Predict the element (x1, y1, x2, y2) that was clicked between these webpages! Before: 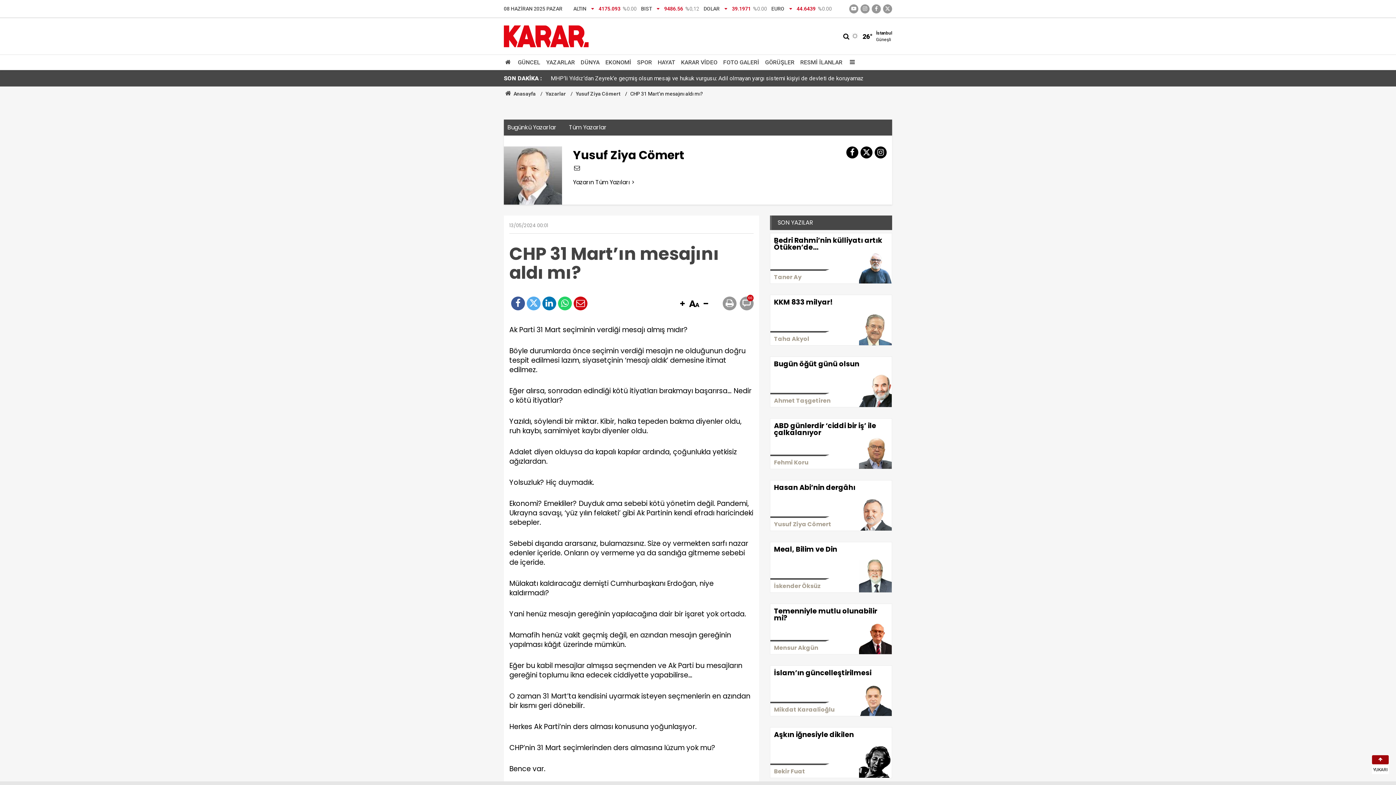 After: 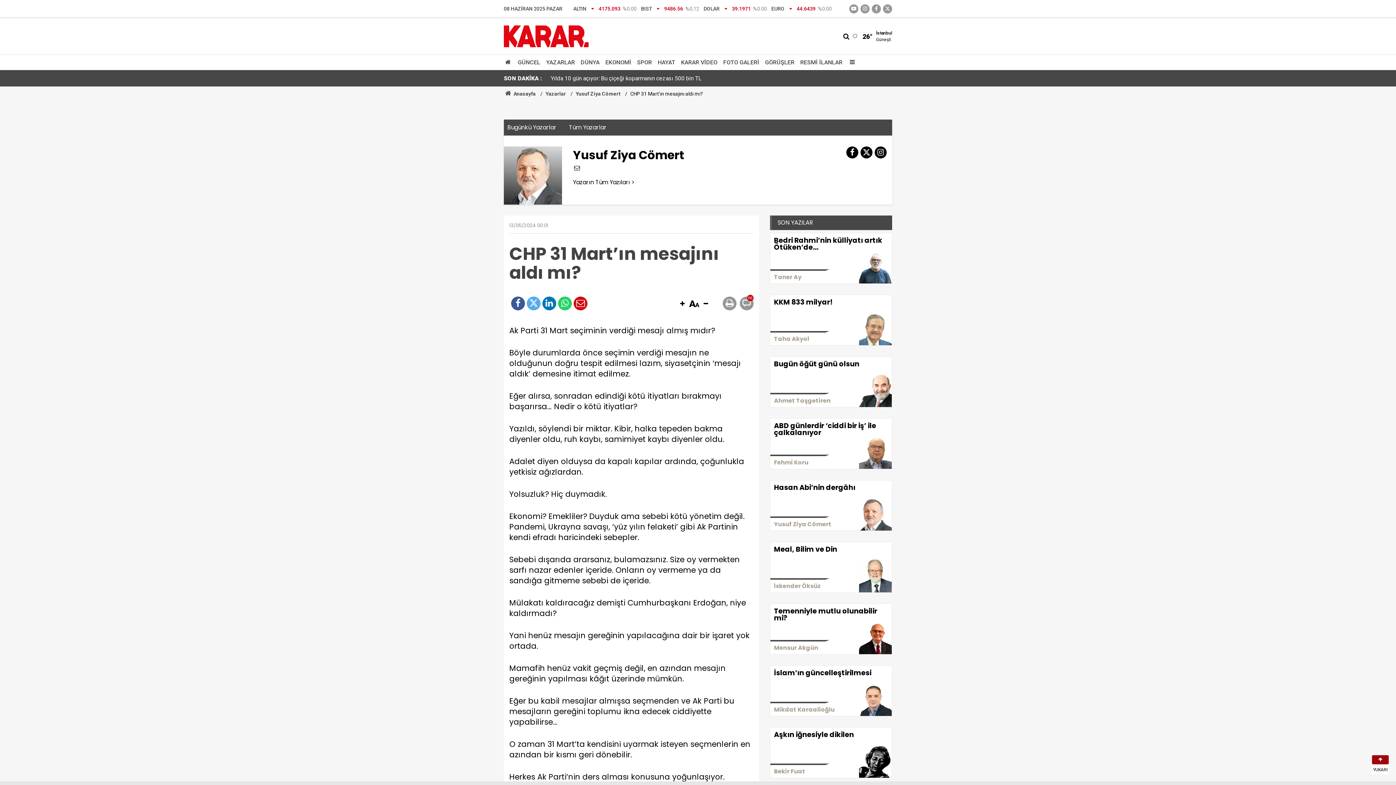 Action: bbox: (678, 297, 686, 311)